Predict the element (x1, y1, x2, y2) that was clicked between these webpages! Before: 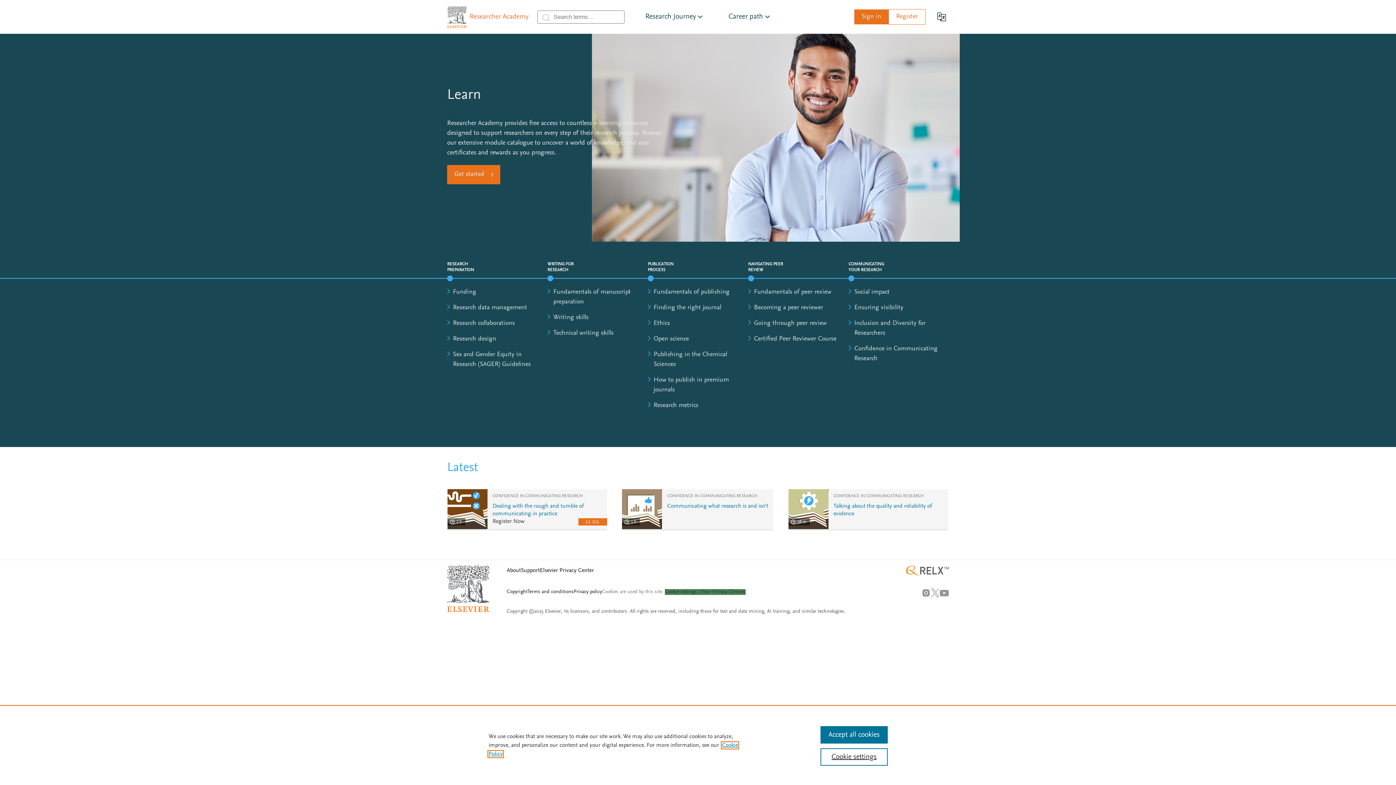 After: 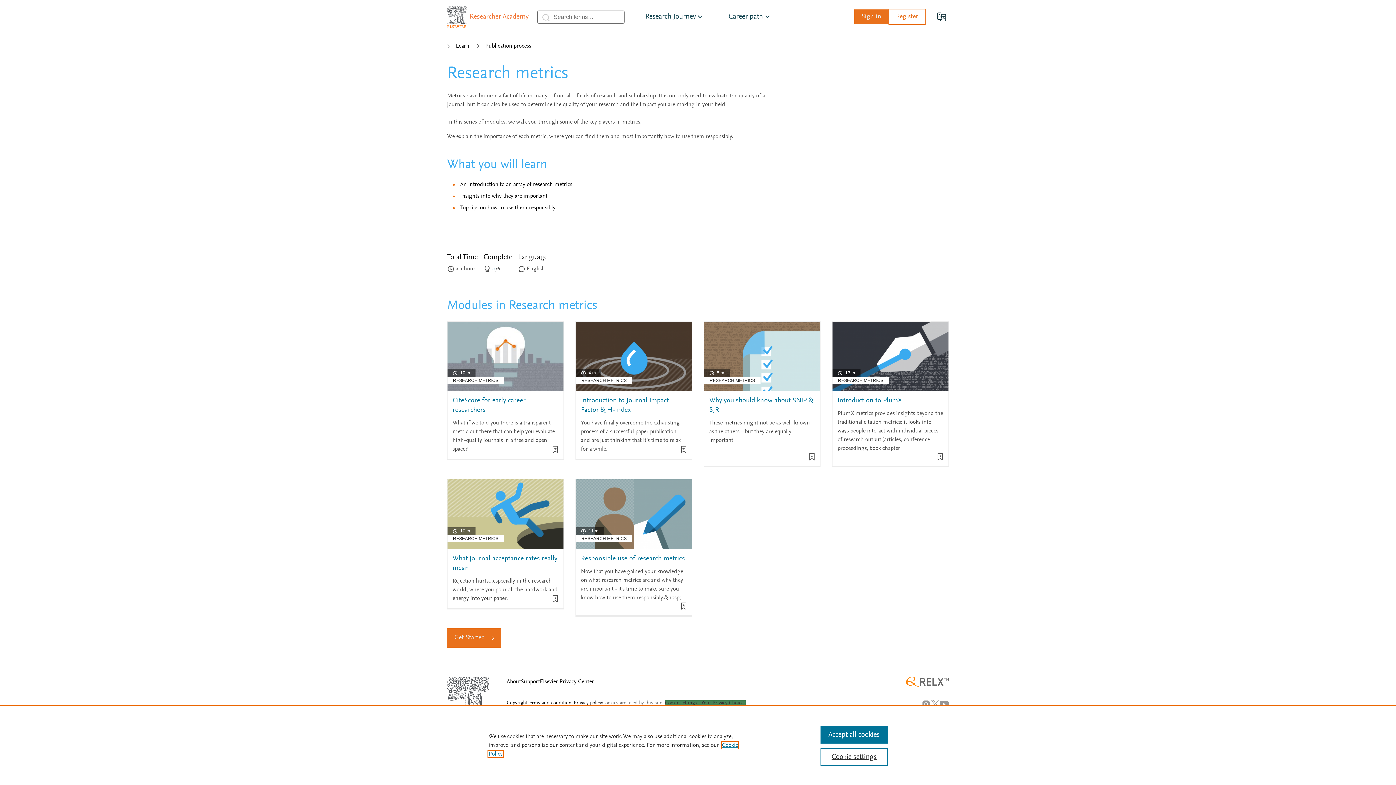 Action: label: Research metrics bbox: (653, 402, 698, 409)